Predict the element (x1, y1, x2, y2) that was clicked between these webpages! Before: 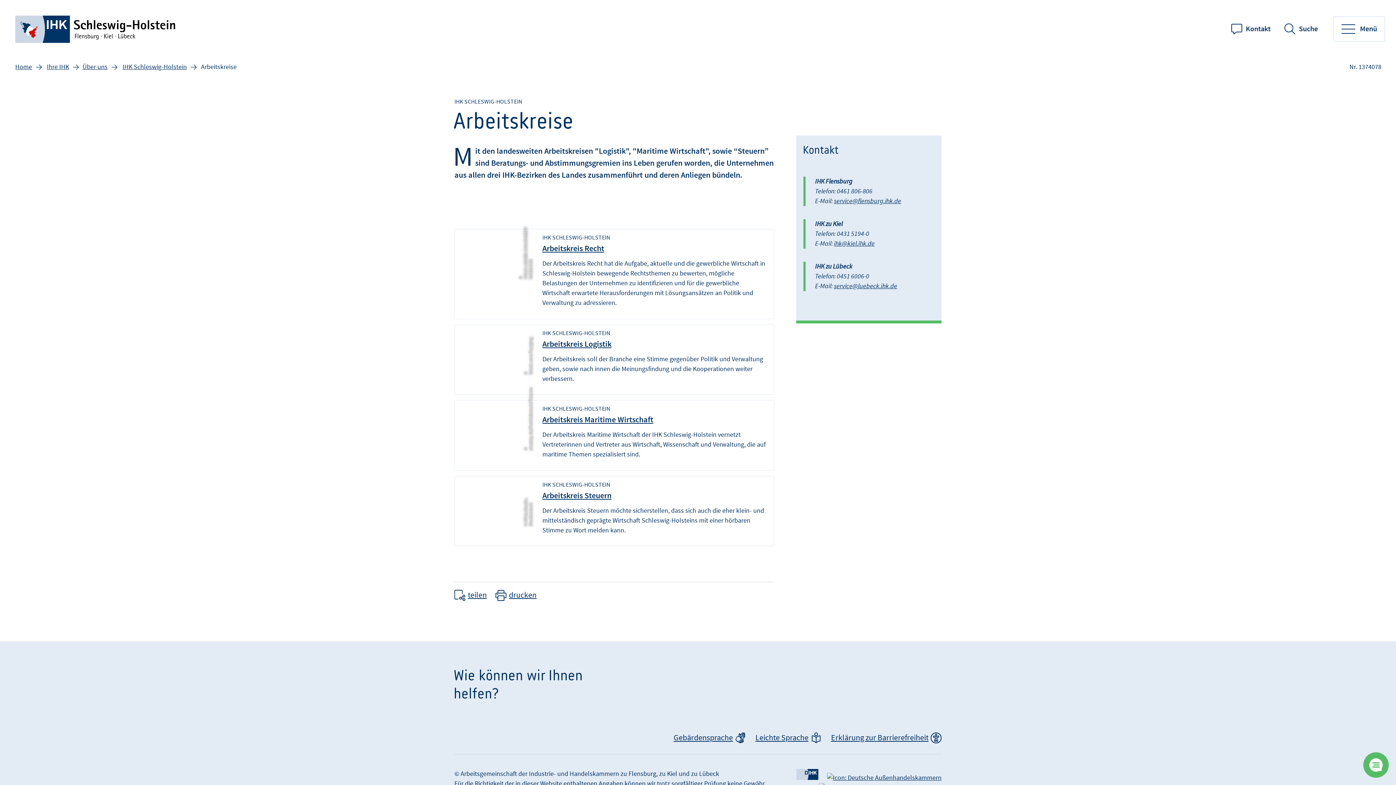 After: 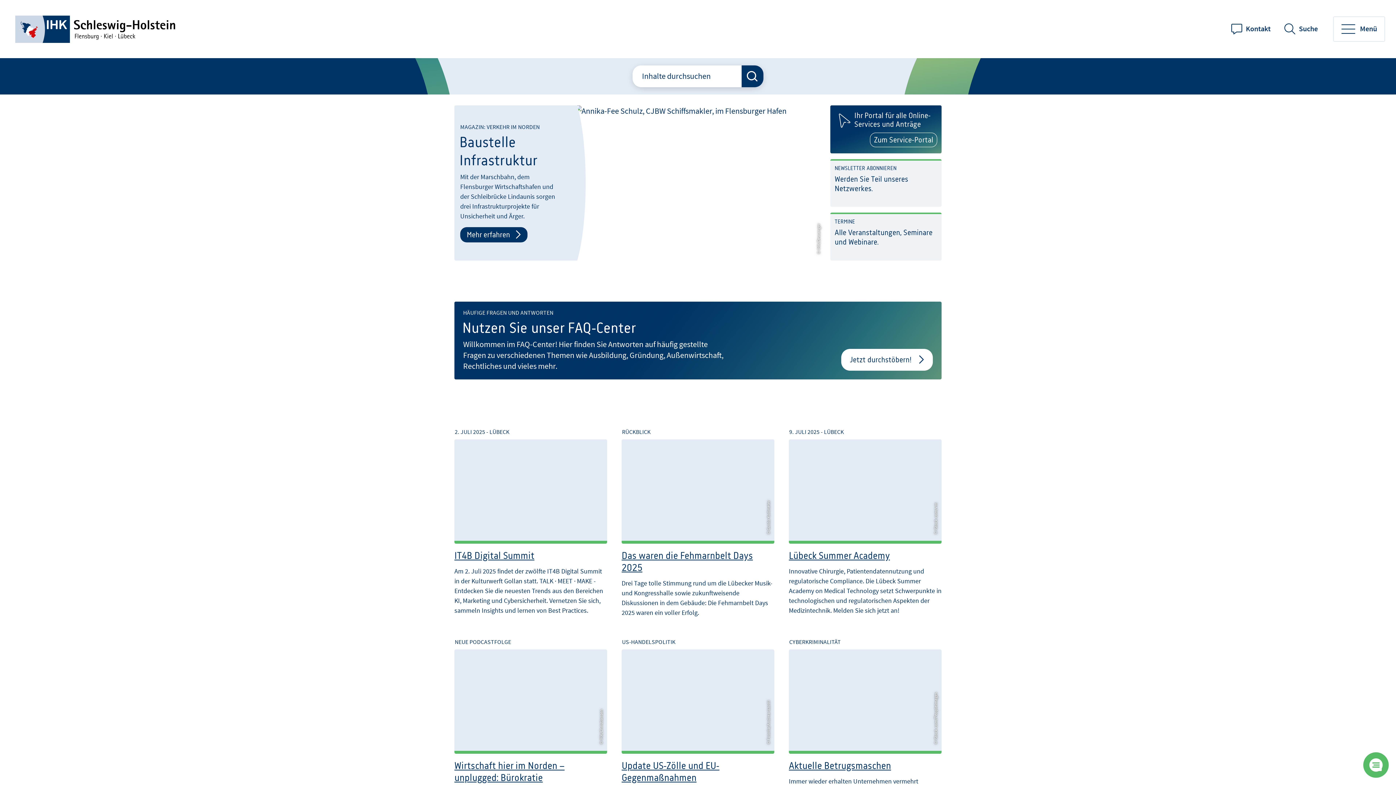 Action: bbox: (13, 62, 33, 71) label: Home